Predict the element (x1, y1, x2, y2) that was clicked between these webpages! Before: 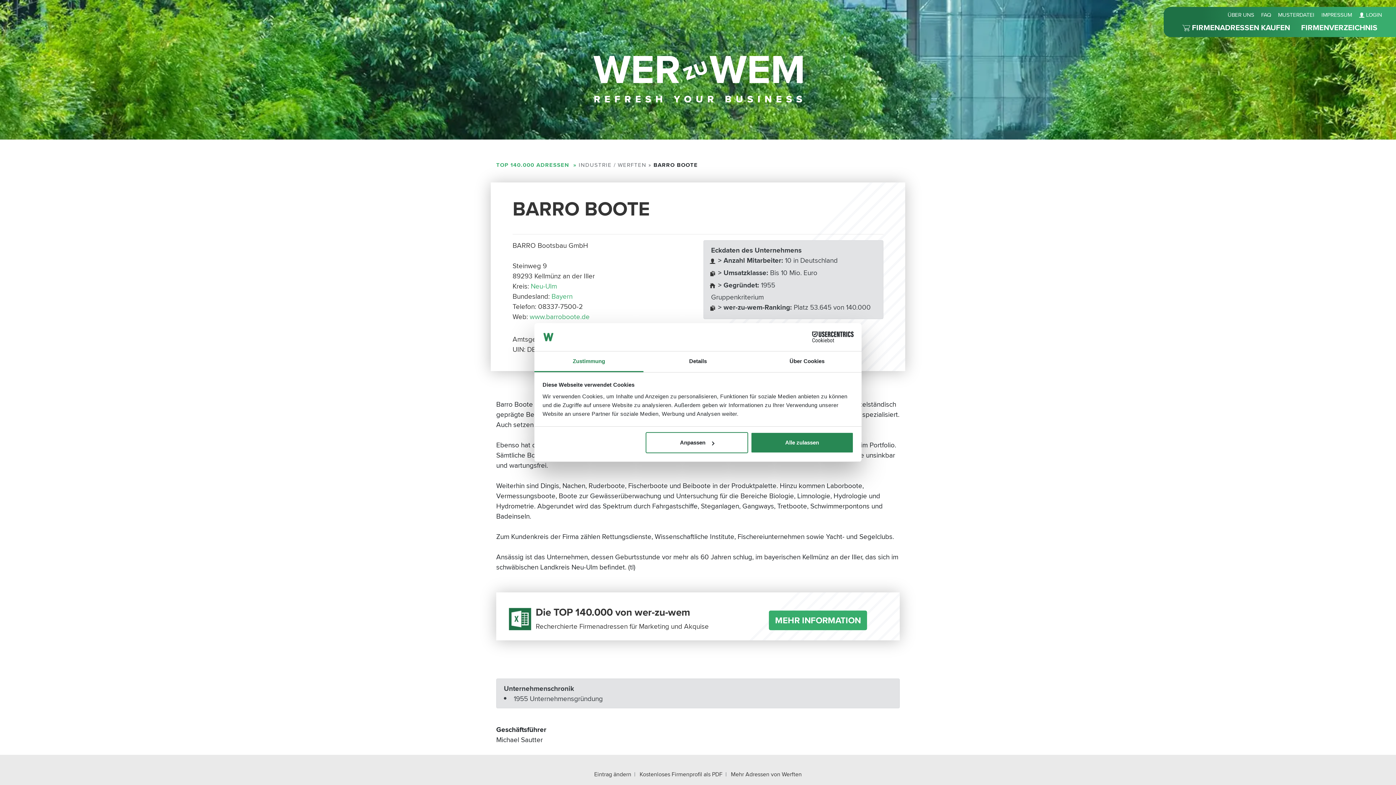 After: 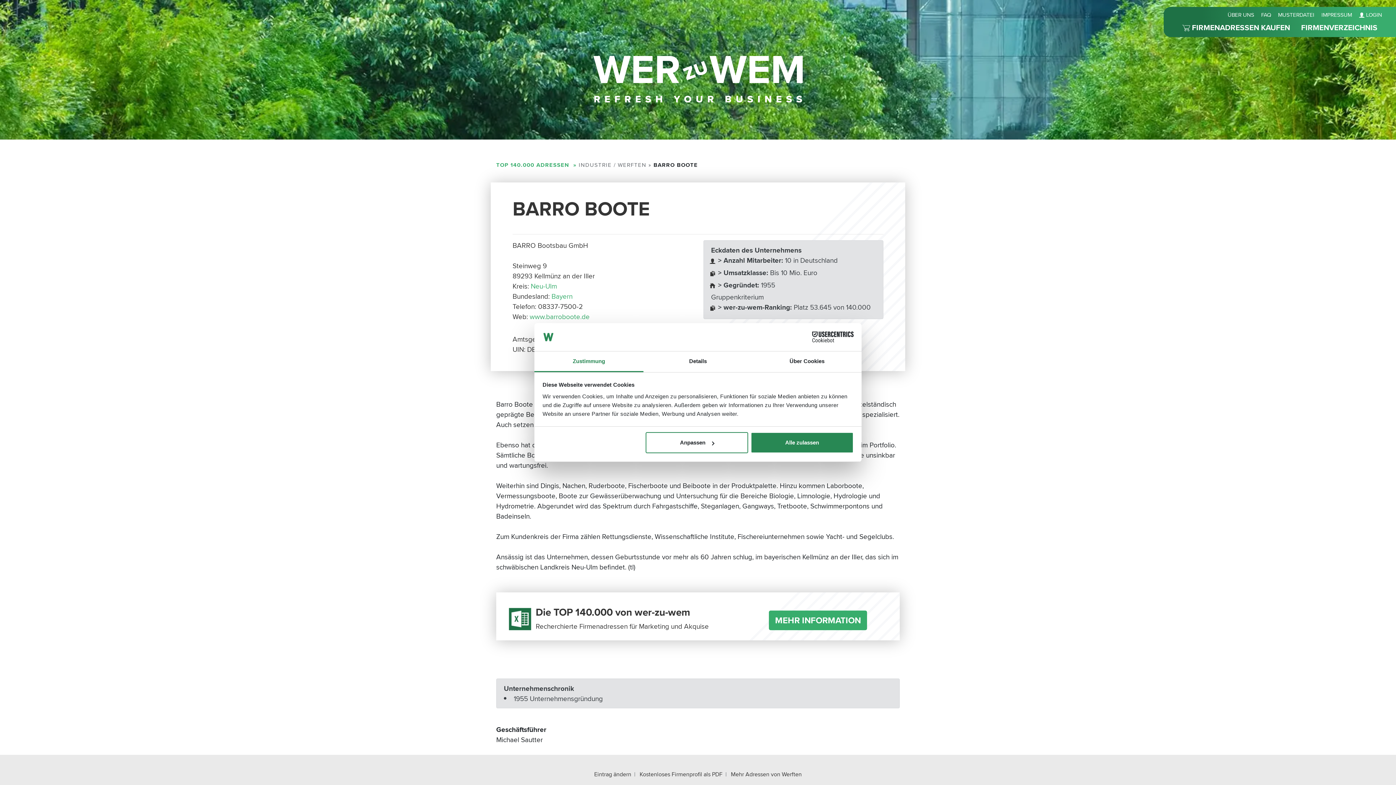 Action: bbox: (534, 351, 643, 372) label: Zustimmung